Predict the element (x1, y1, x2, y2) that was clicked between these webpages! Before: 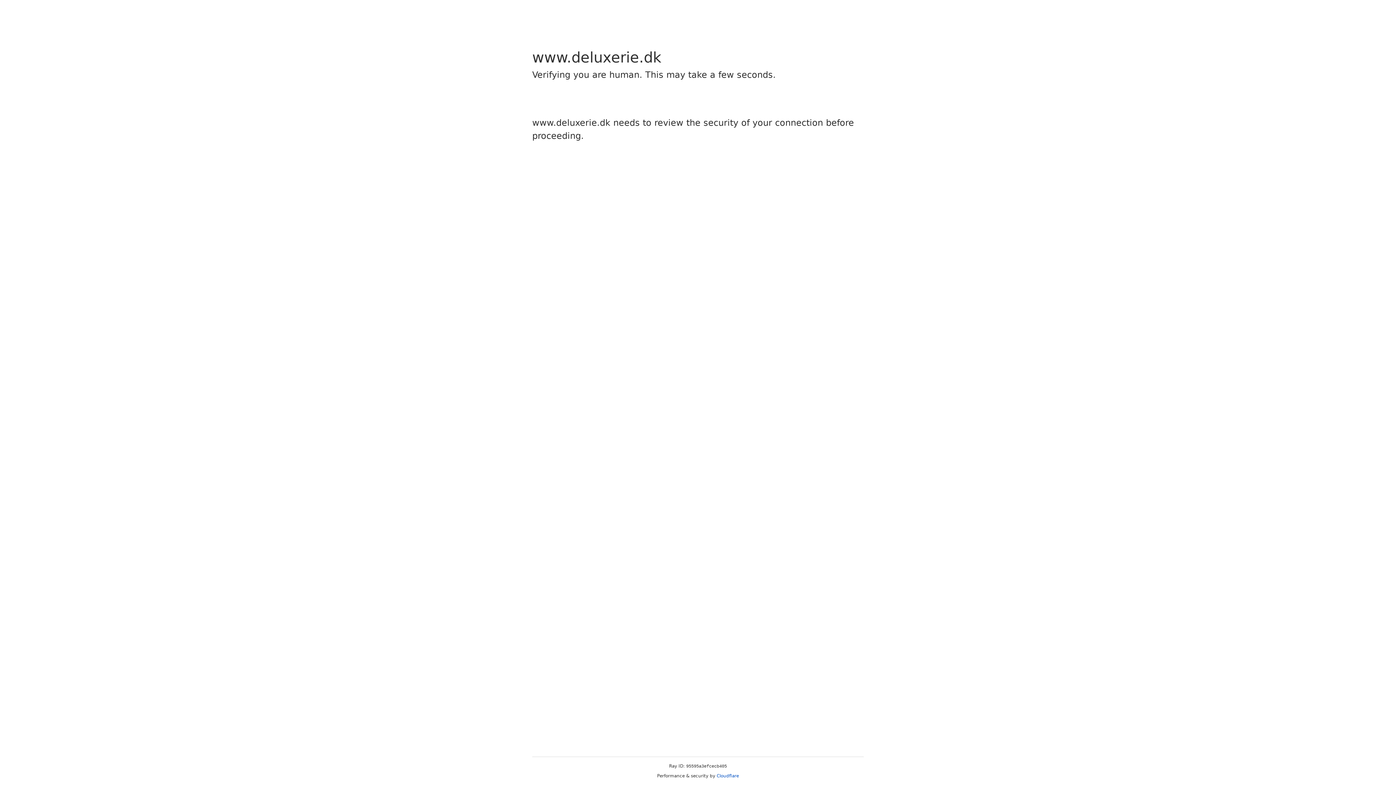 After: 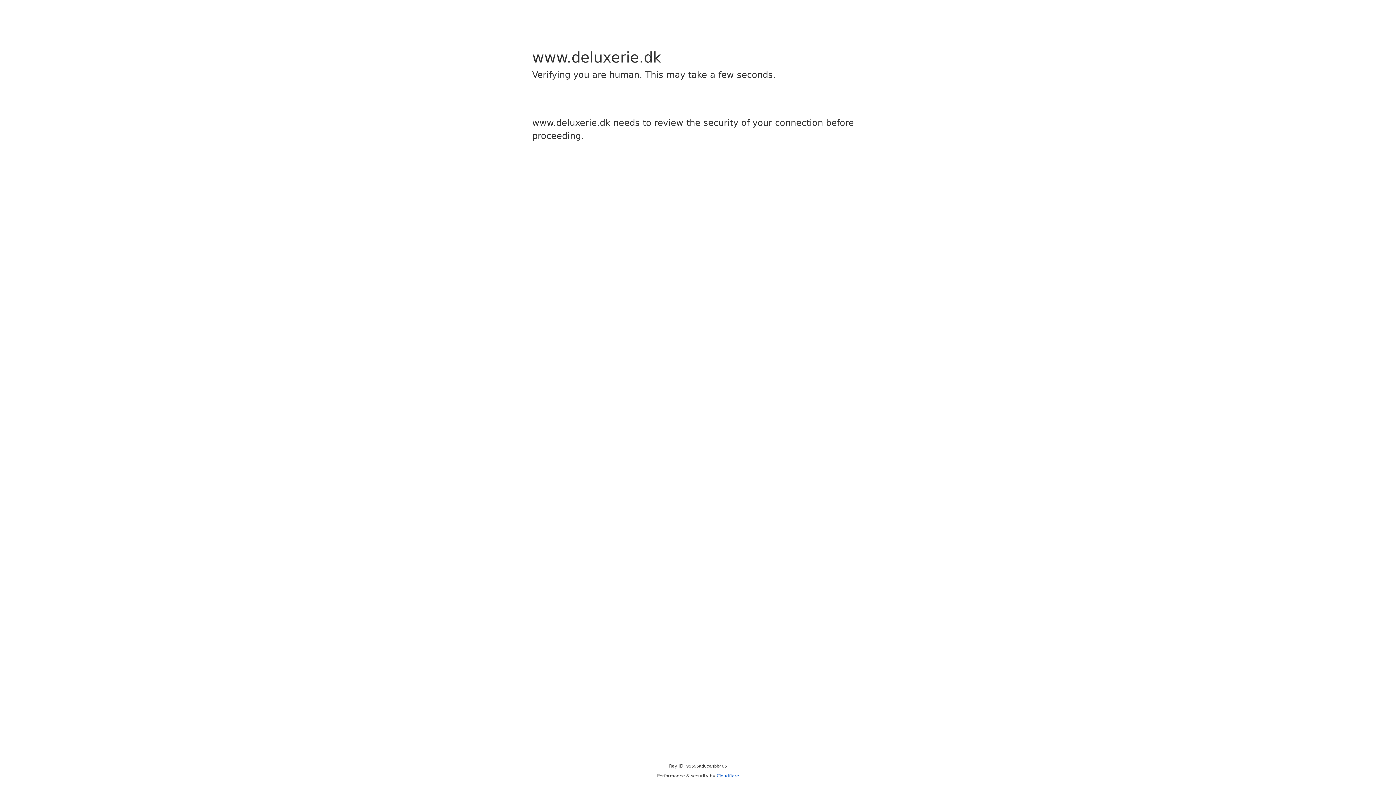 Action: bbox: (716, 773, 739, 778) label: Cloudflare